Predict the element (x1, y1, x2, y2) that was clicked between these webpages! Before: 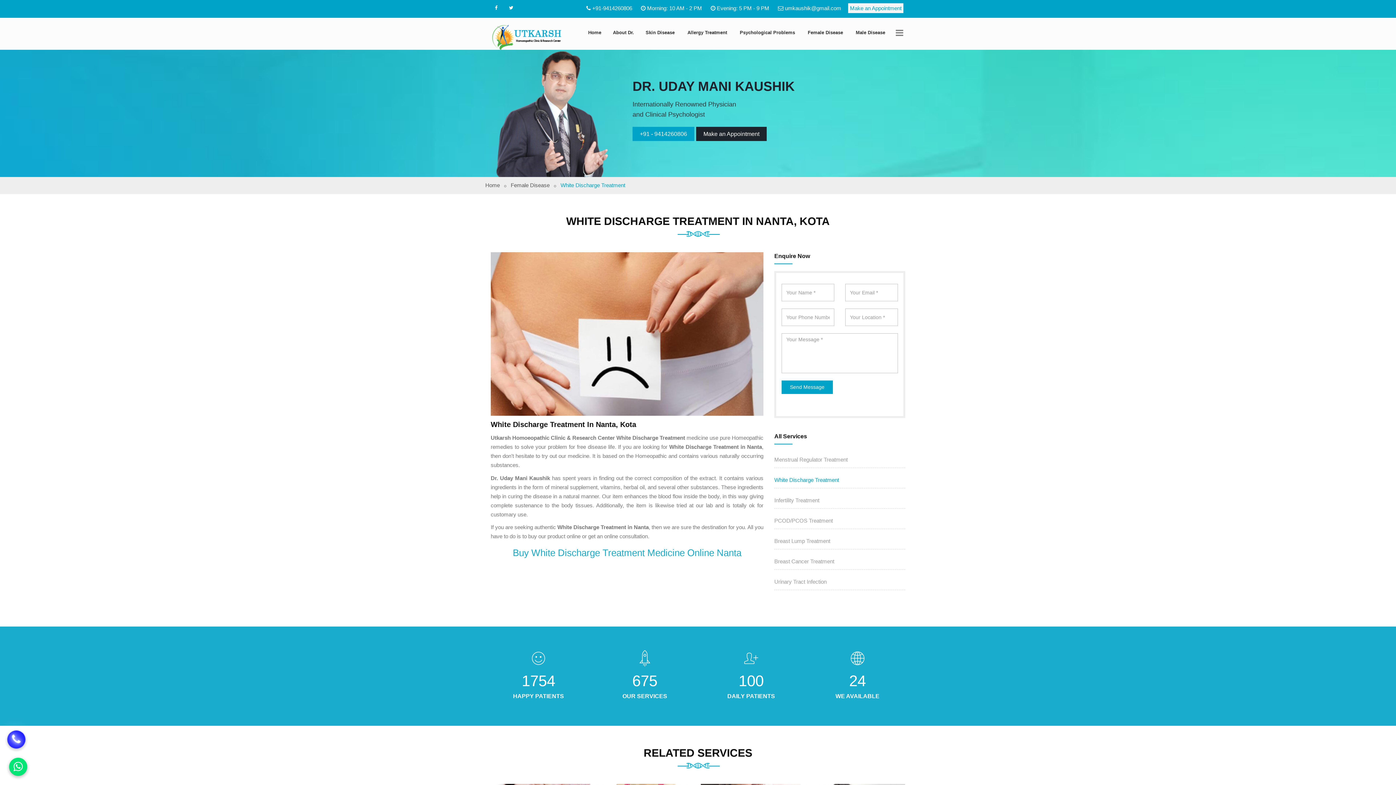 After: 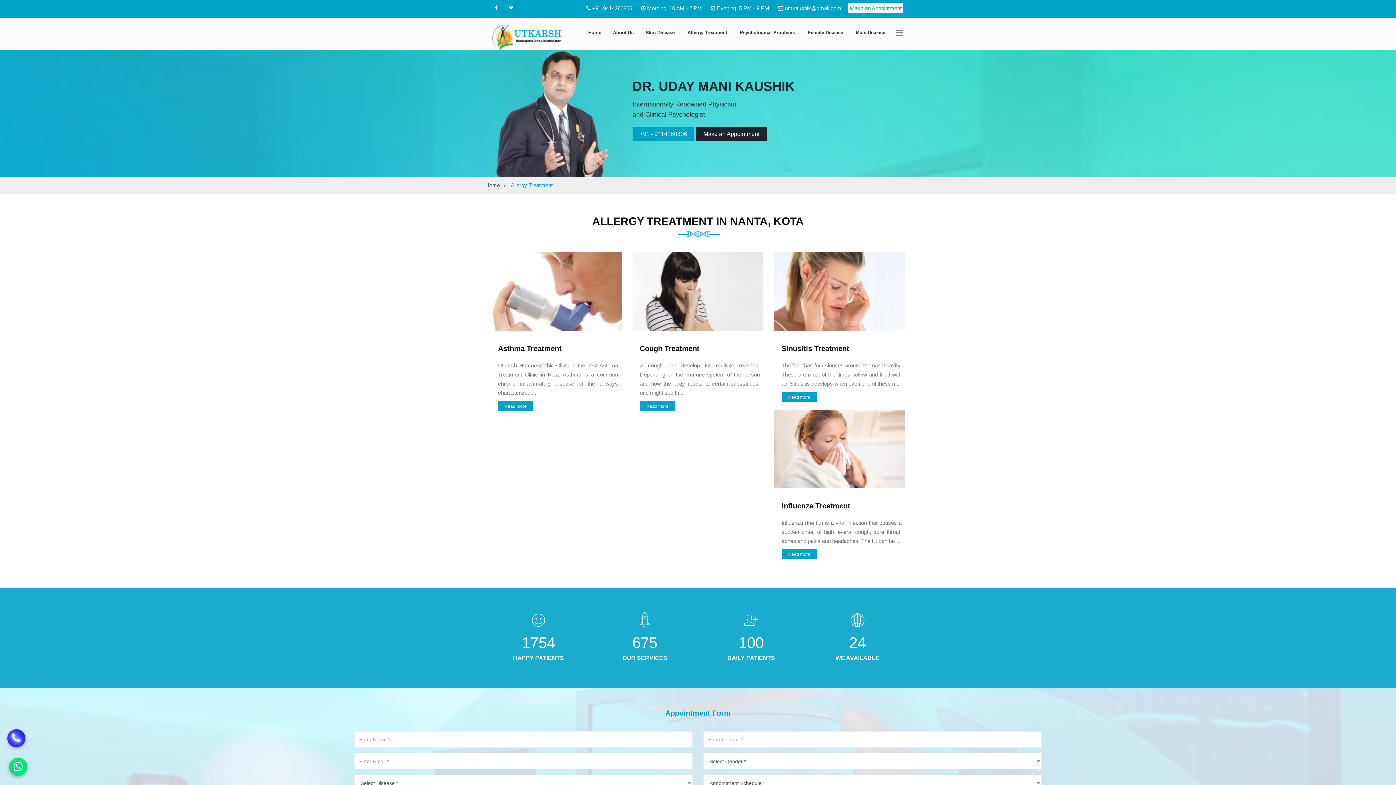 Action: label: Allergy Treatment bbox: (681, 26, 734, 38)